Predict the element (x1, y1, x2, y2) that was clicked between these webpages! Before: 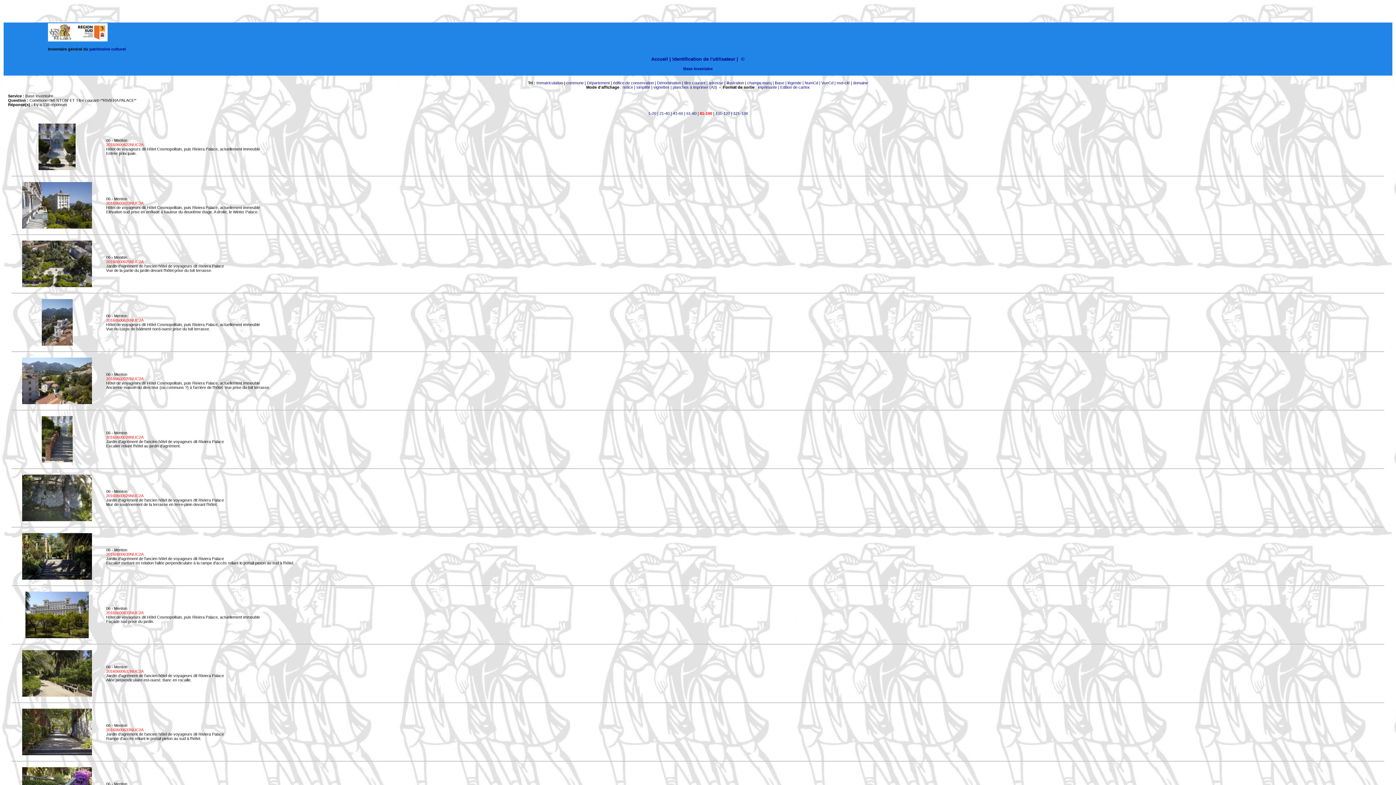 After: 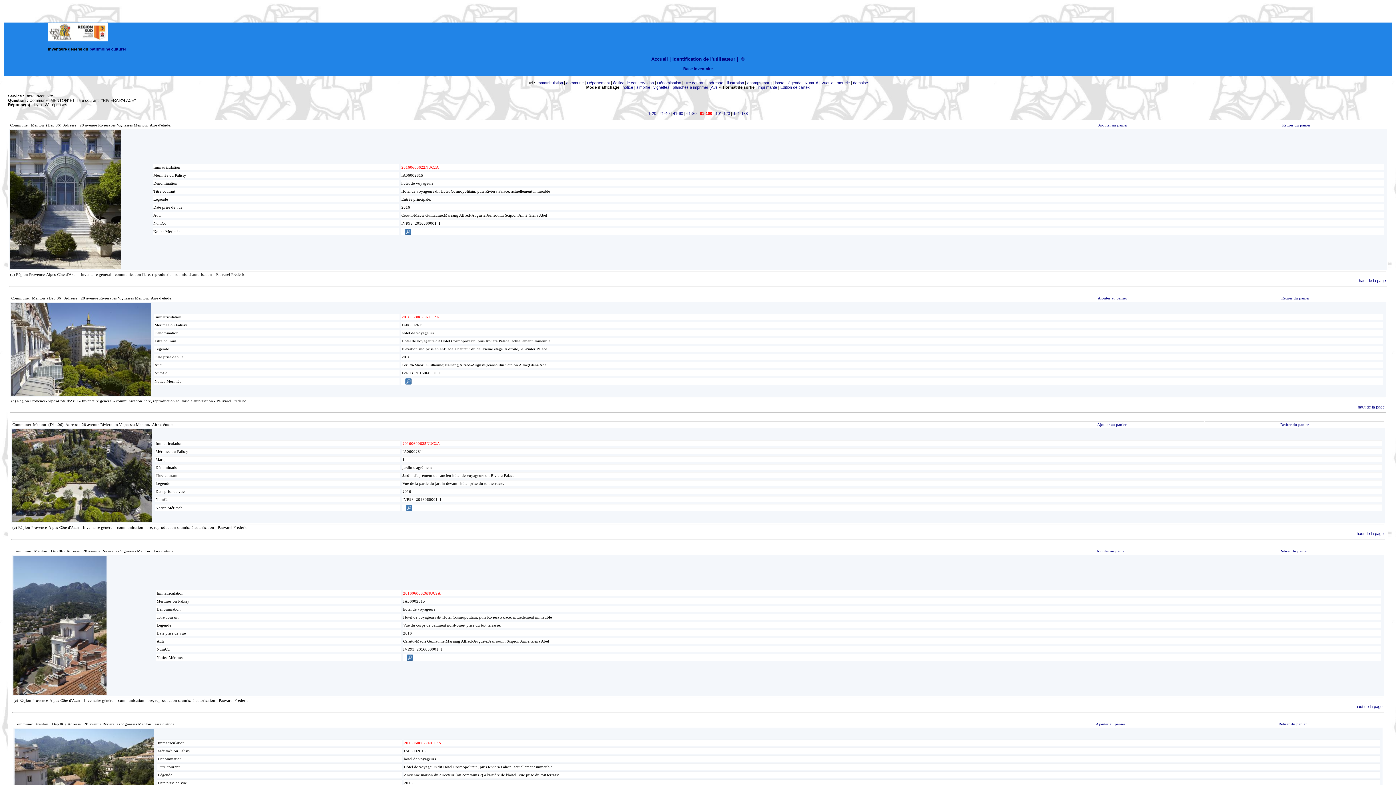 Action: label: notice bbox: (622, 85, 633, 89)